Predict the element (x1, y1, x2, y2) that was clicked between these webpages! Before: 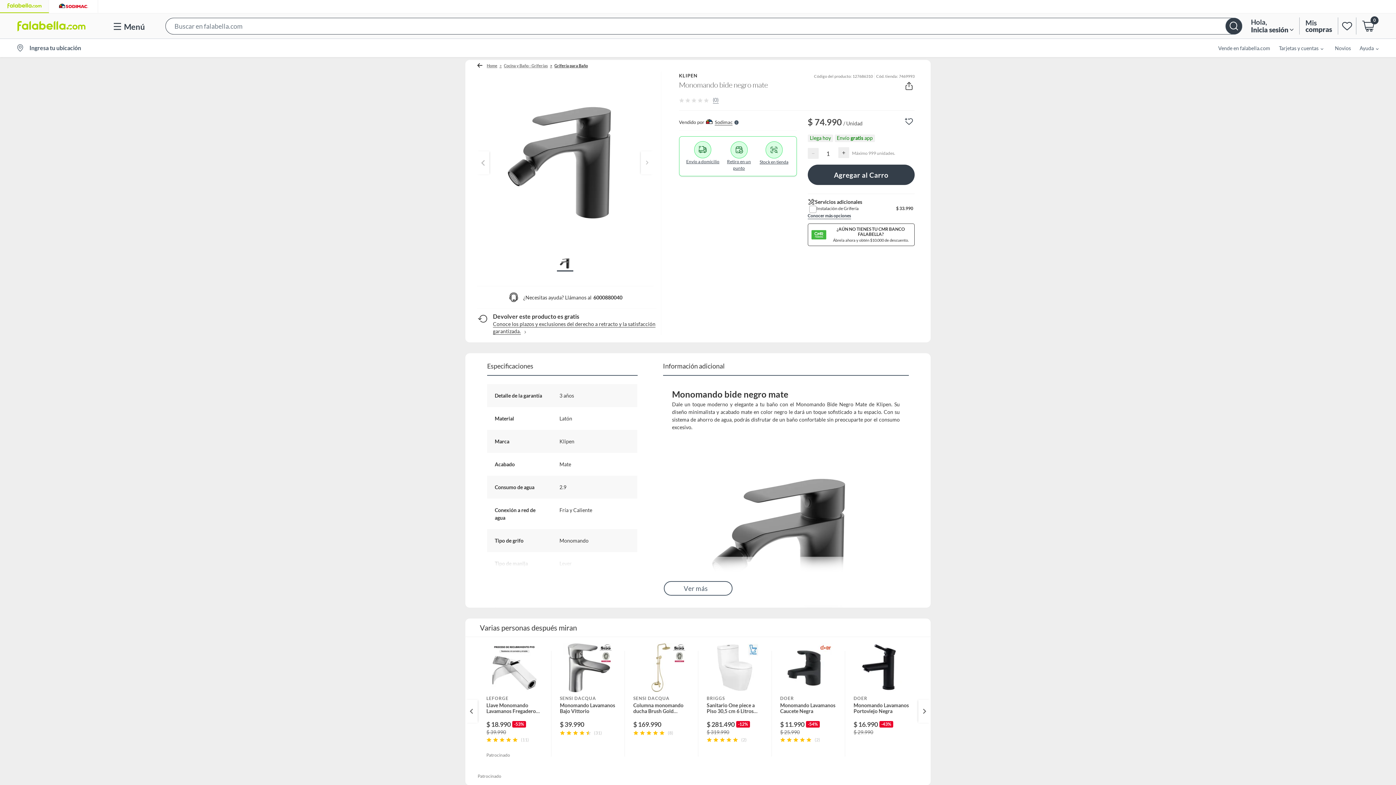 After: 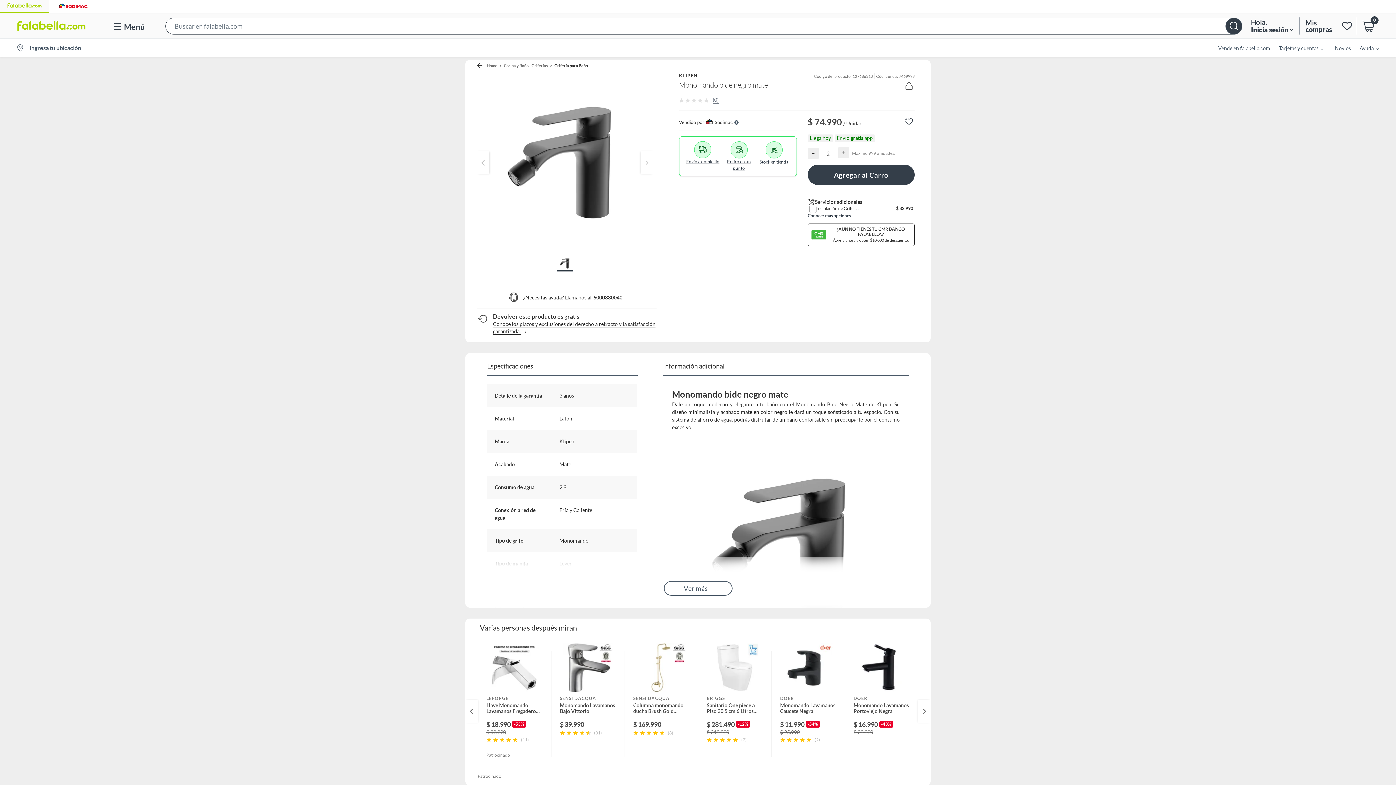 Action: label: + bbox: (838, 147, 849, 158)